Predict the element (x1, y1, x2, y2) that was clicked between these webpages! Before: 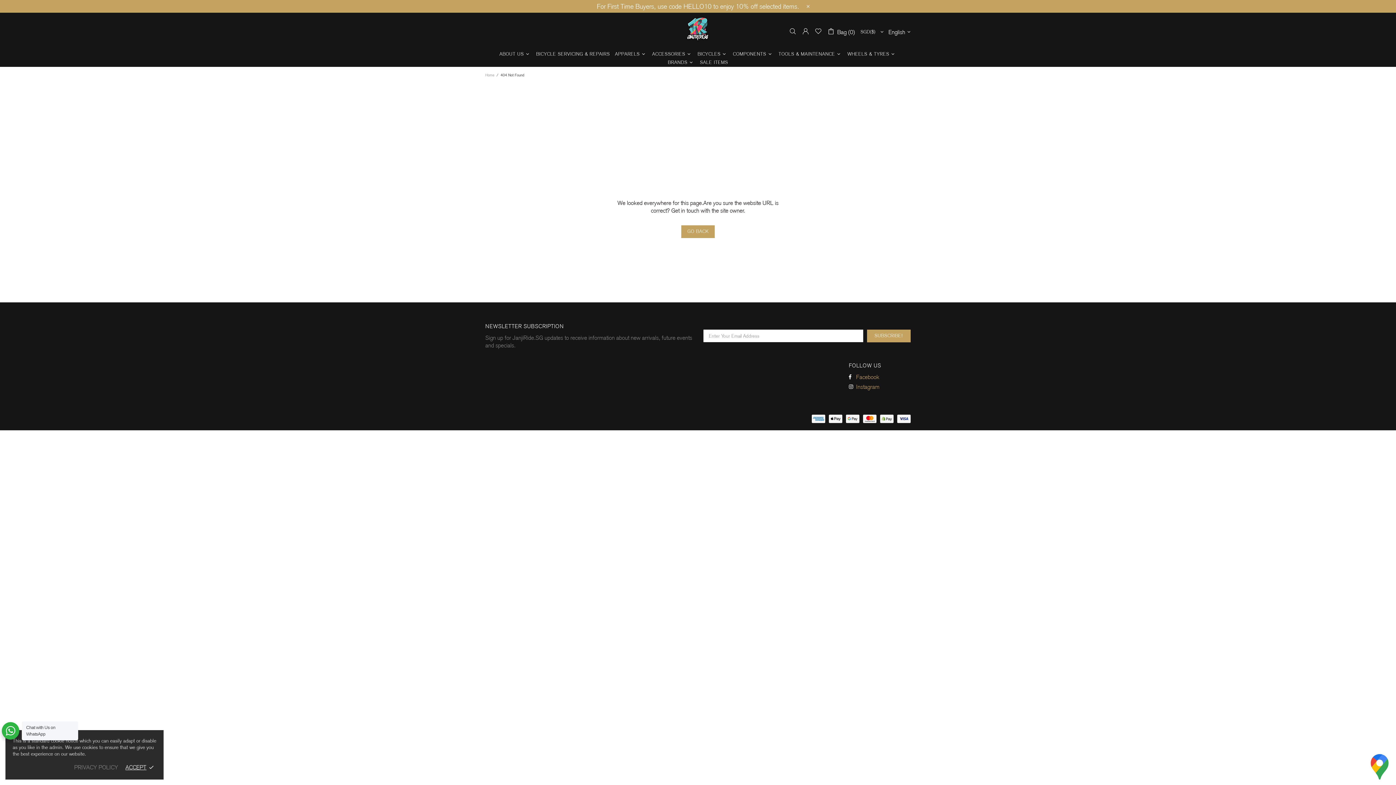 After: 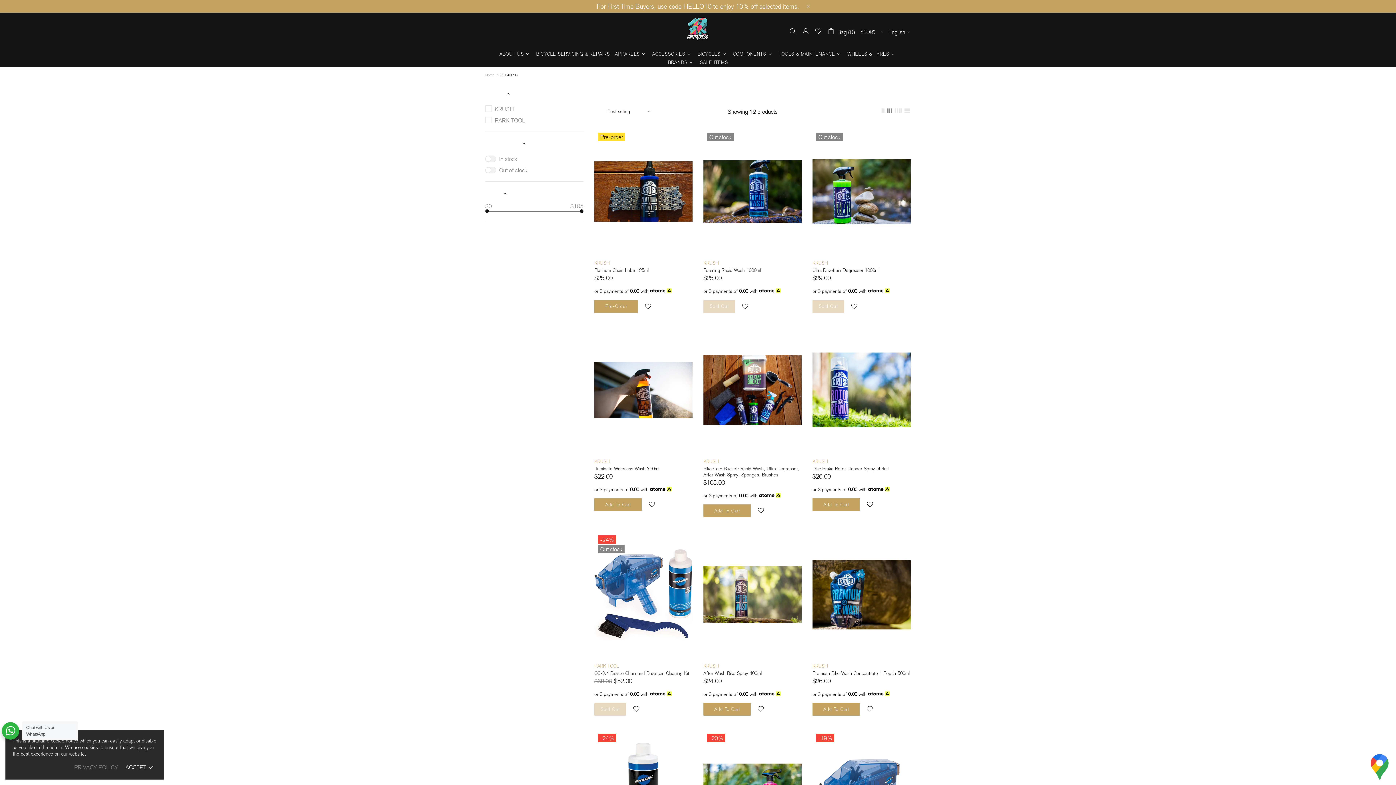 Action: label: TOOLS & MAINTENANCE bbox: (776, 50, 845, 58)